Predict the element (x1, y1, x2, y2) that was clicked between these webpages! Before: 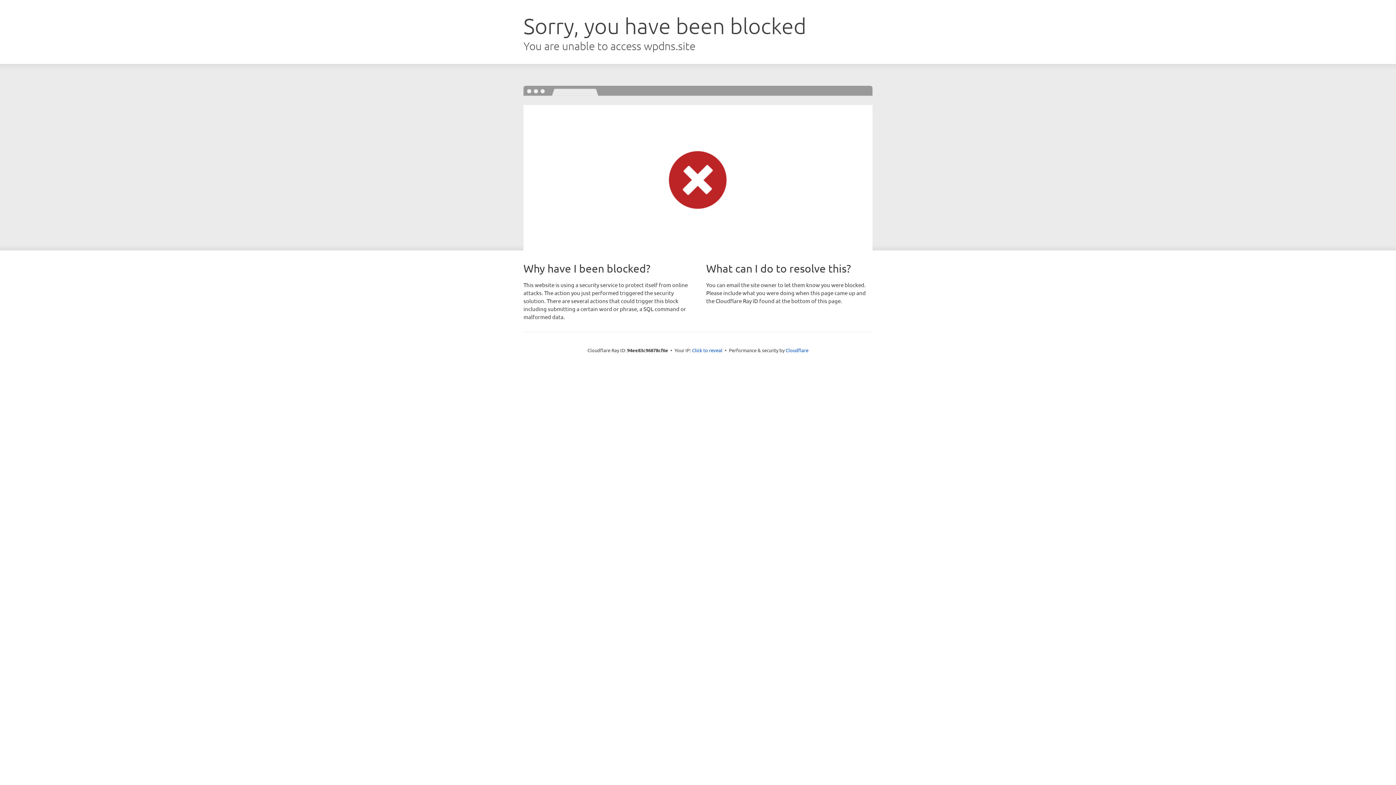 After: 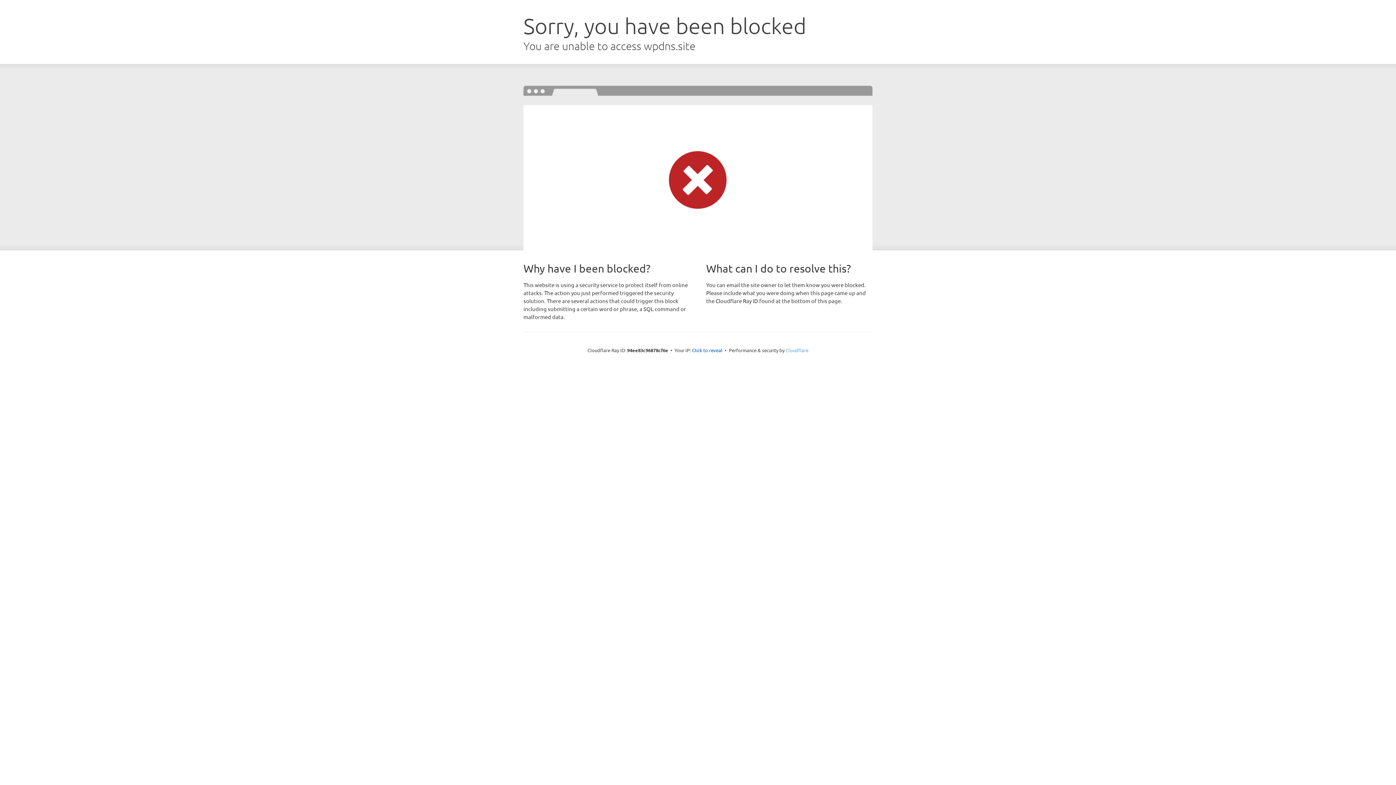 Action: bbox: (785, 347, 808, 353) label: Cloudflare